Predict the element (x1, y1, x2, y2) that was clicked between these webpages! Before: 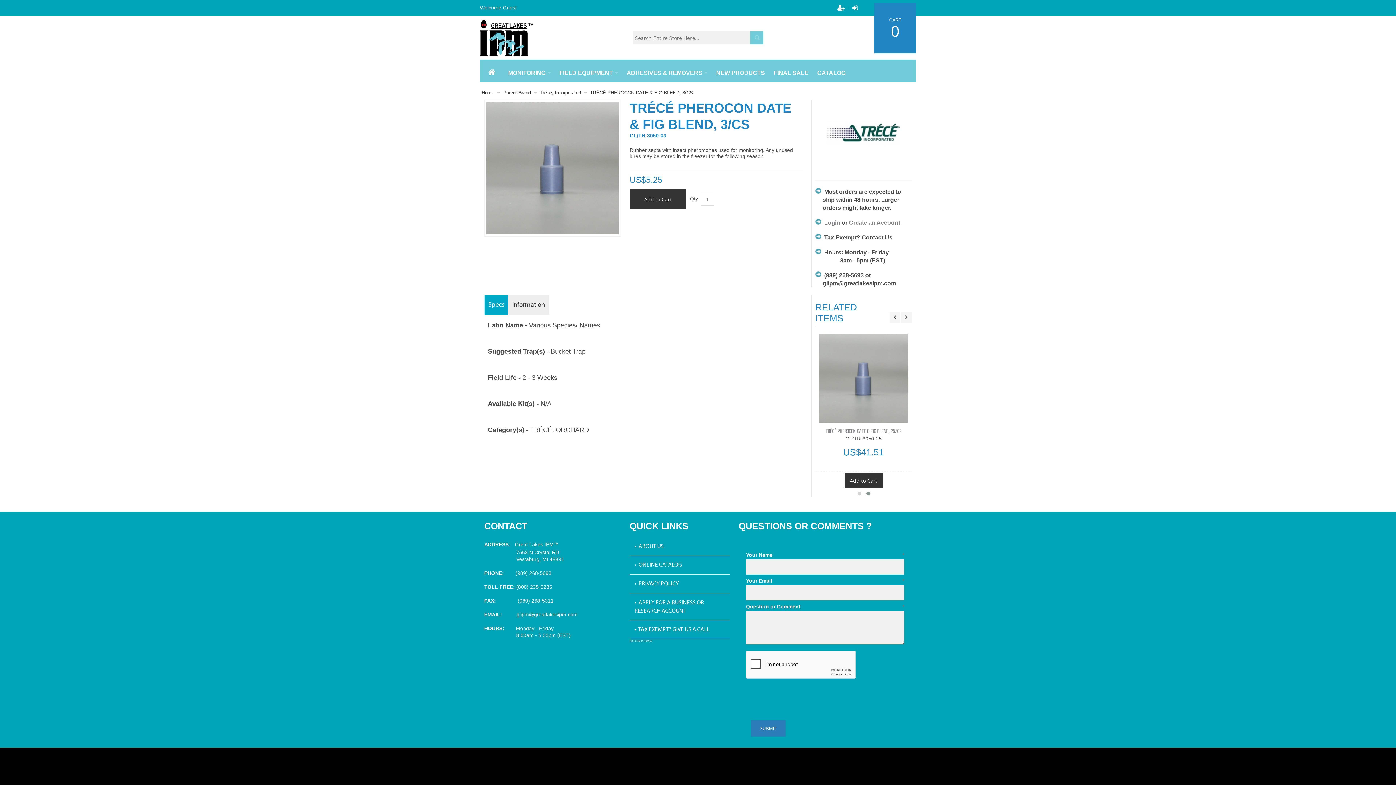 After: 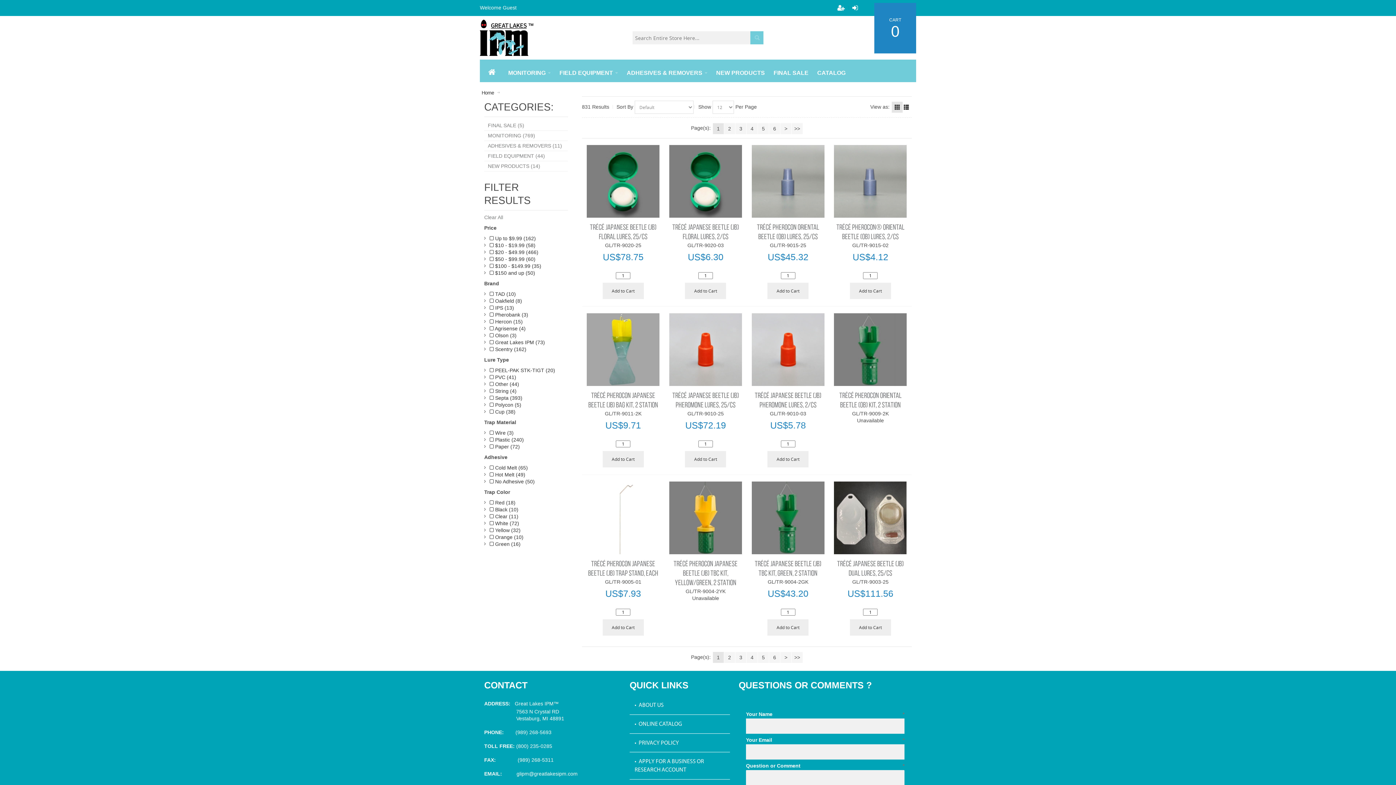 Action: bbox: (750, 31, 763, 44)